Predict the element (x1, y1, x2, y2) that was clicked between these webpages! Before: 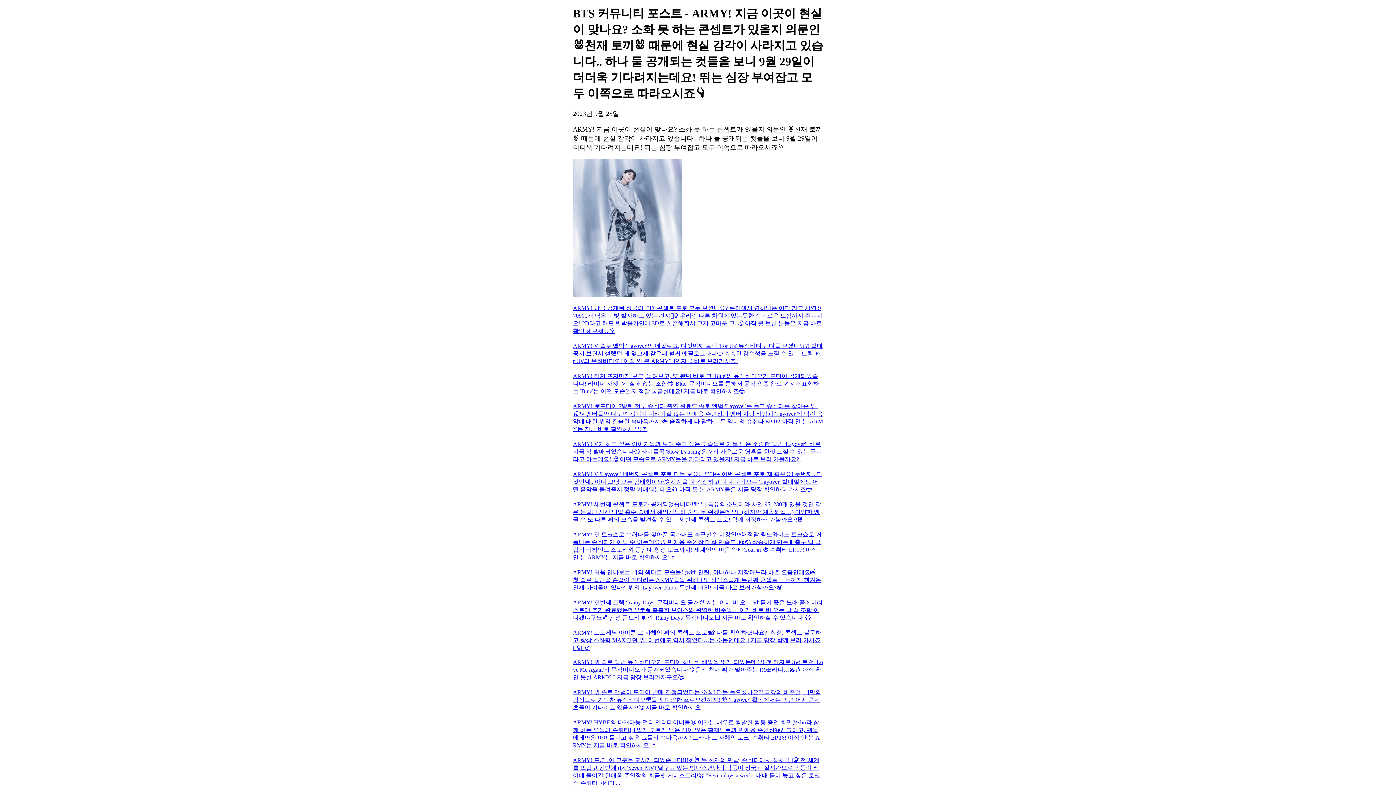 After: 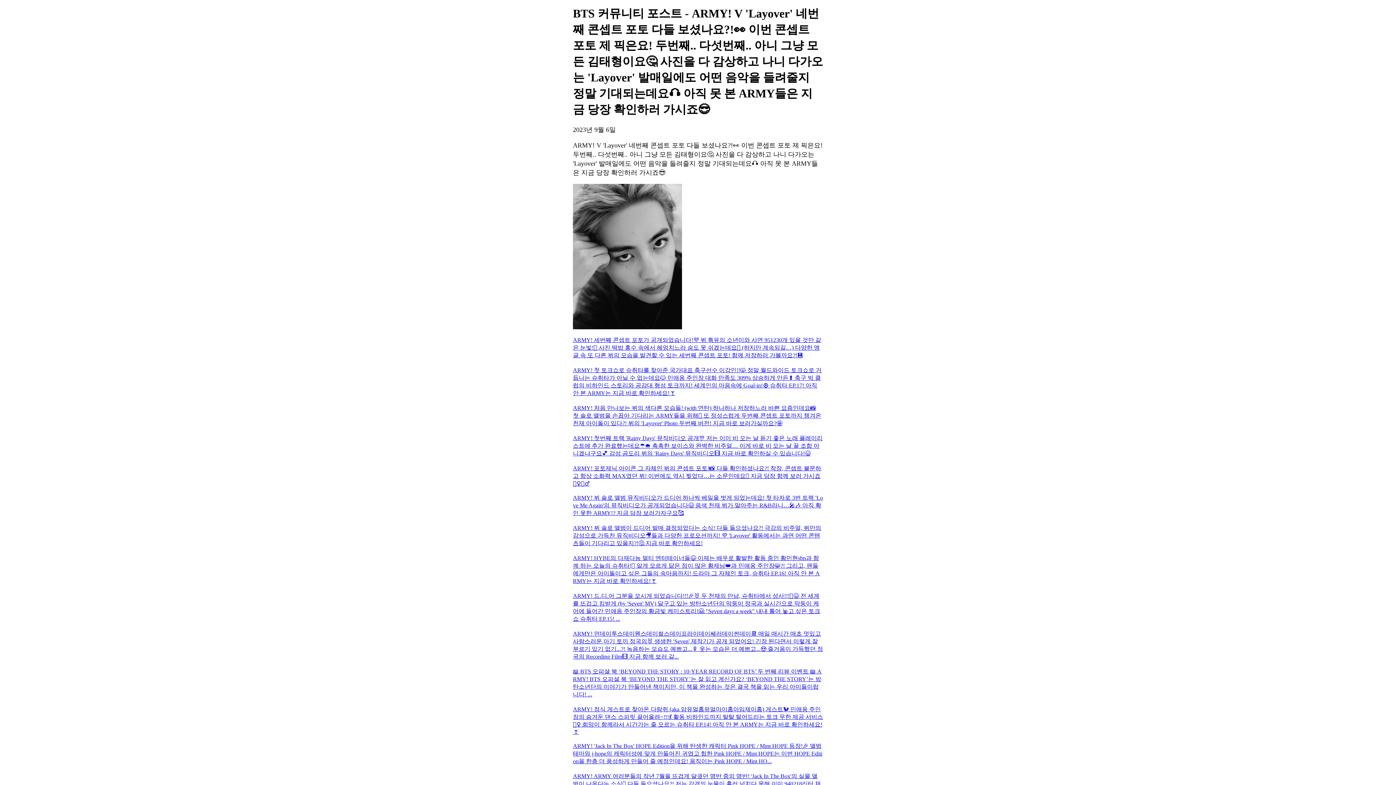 Action: bbox: (573, 471, 823, 493) label: ARMY! V 'Layover' 네번째 콘셉트 포토 다들 보셨나요?!👀 이번 콘셉트 포토 제 픽은요! 두번째.. 다섯번째.. 아니 그냥 모든 김태형이요🤔 사진을 다 감상하고 나니 다가오는 'Layover' 발매일에도 어떤 음악을 들려줄지 정말 기대되는데요🎧 아직 못 본 ARMY들은 지금 당장 확인하러 가시죠😎